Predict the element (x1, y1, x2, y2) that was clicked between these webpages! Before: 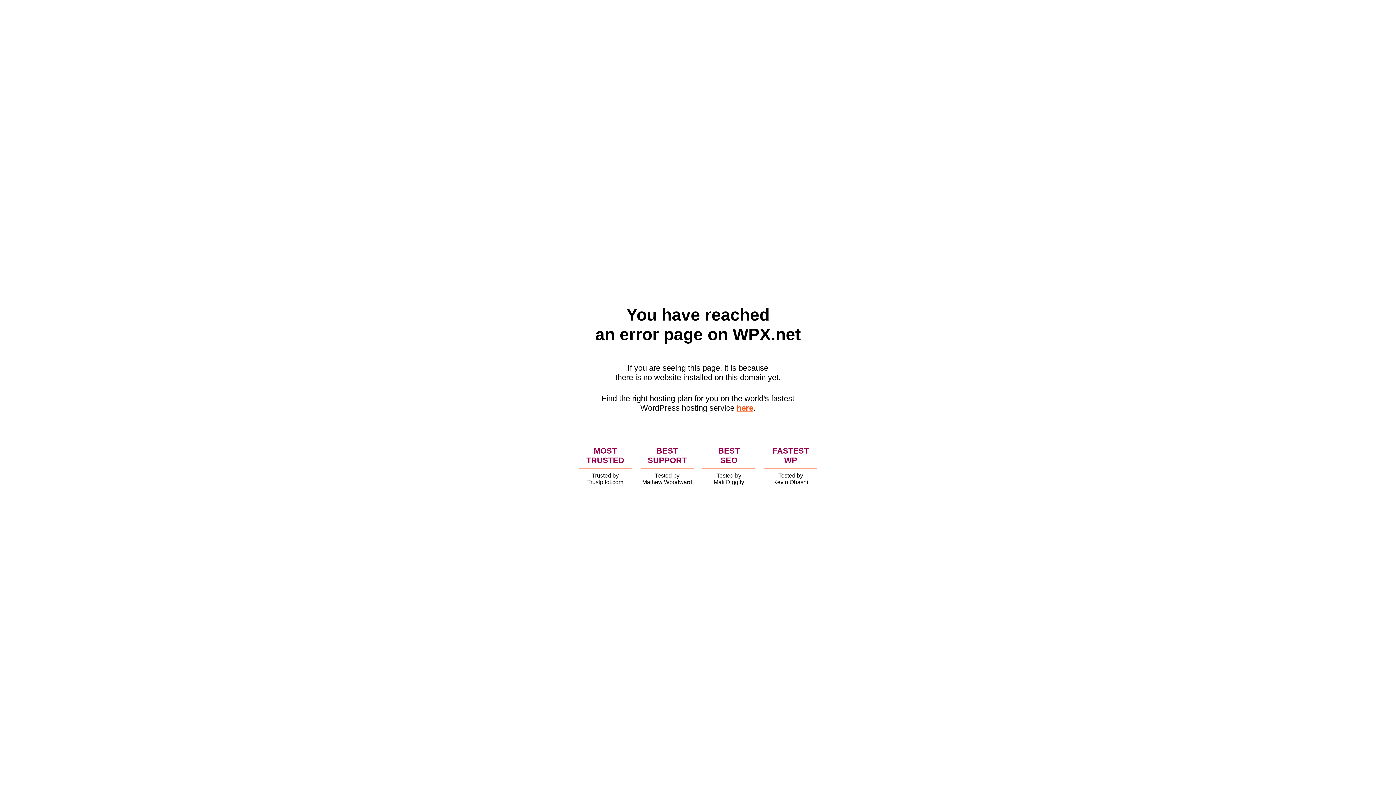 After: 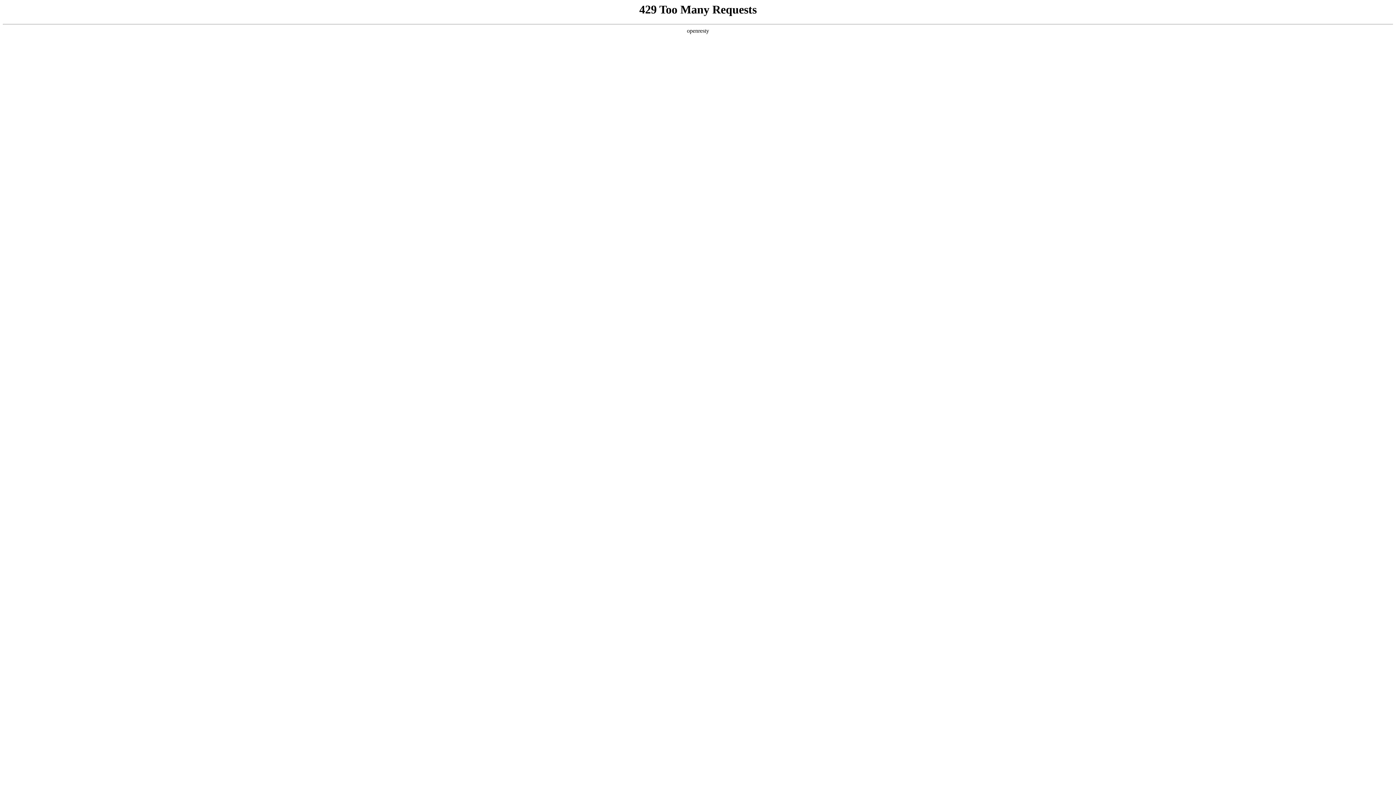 Action: bbox: (736, 403, 753, 412) label: here